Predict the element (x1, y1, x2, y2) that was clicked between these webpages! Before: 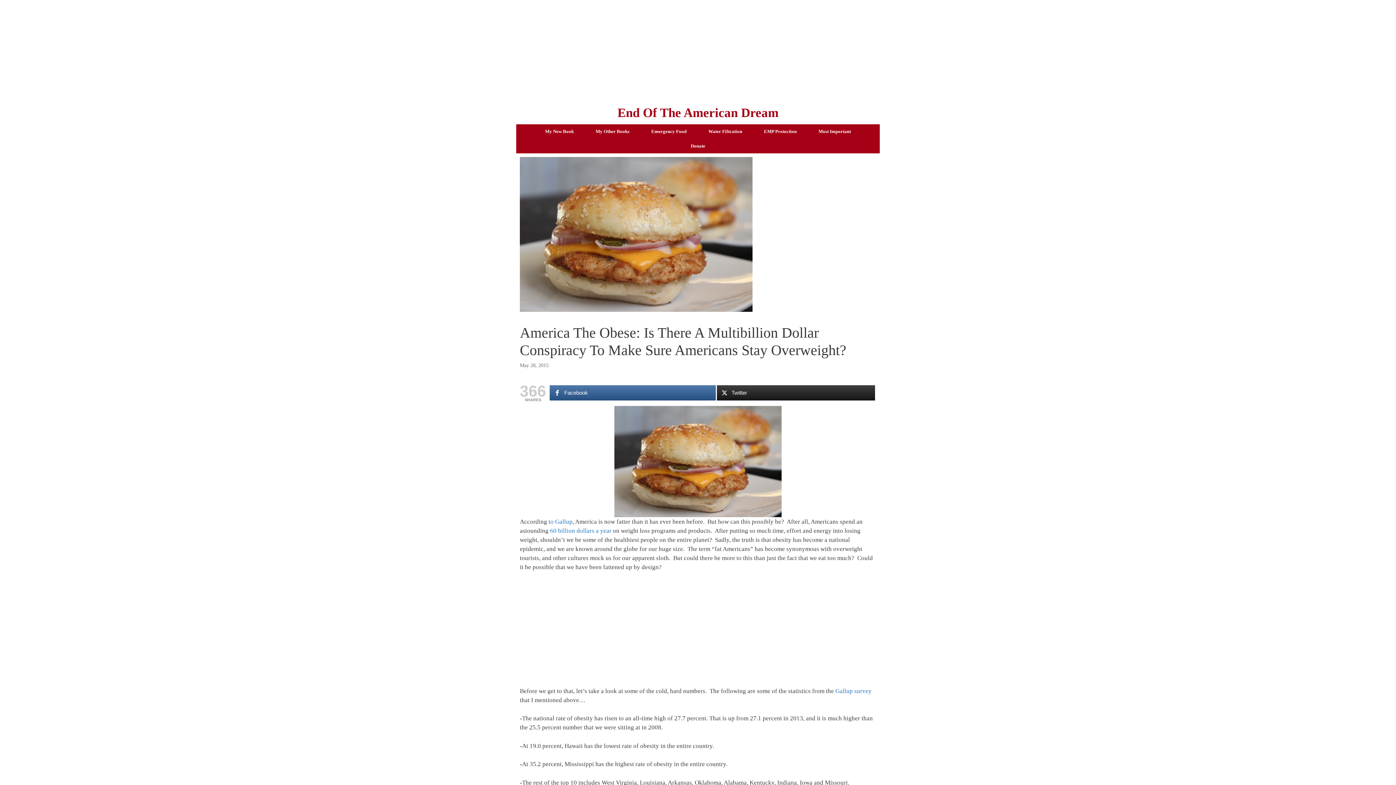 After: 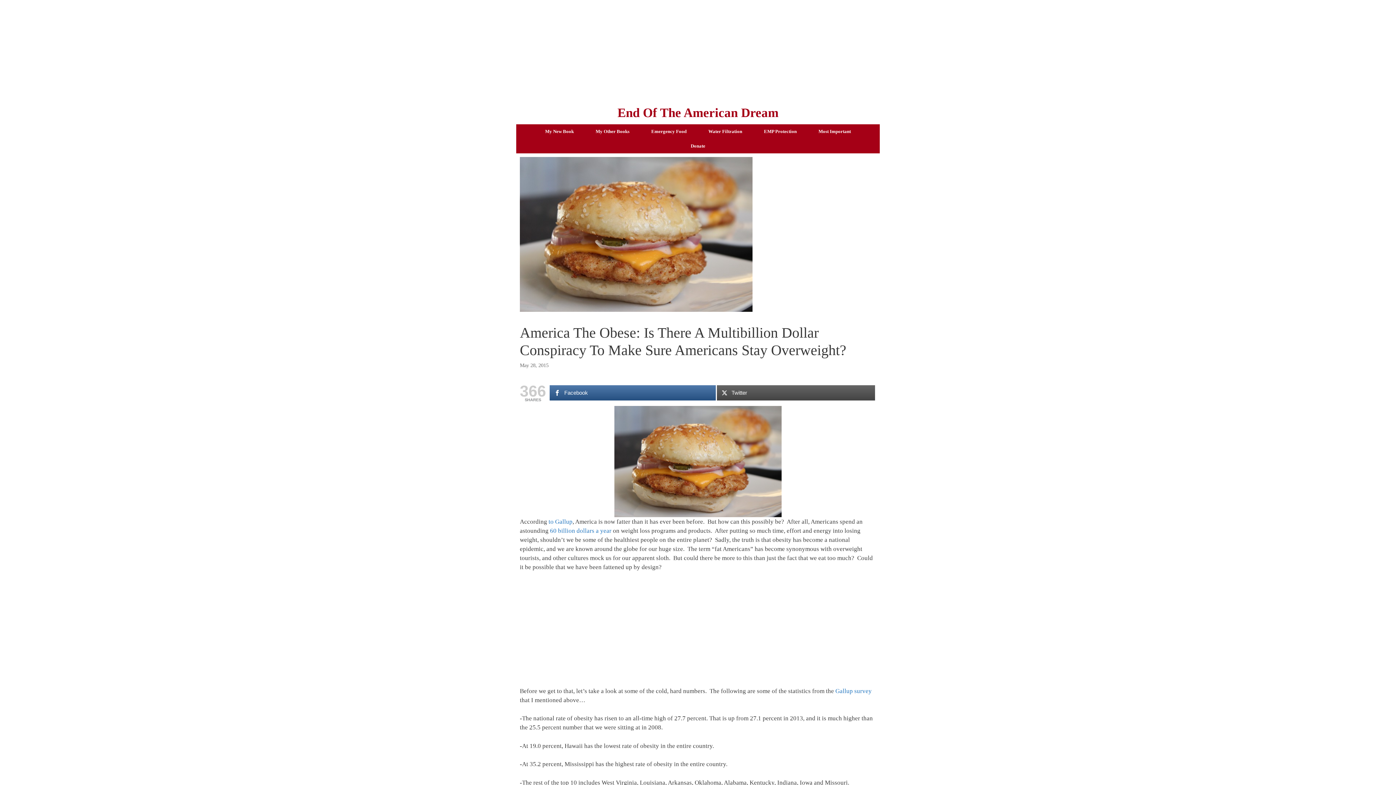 Action: bbox: (717, 385, 875, 400) label: Twitter